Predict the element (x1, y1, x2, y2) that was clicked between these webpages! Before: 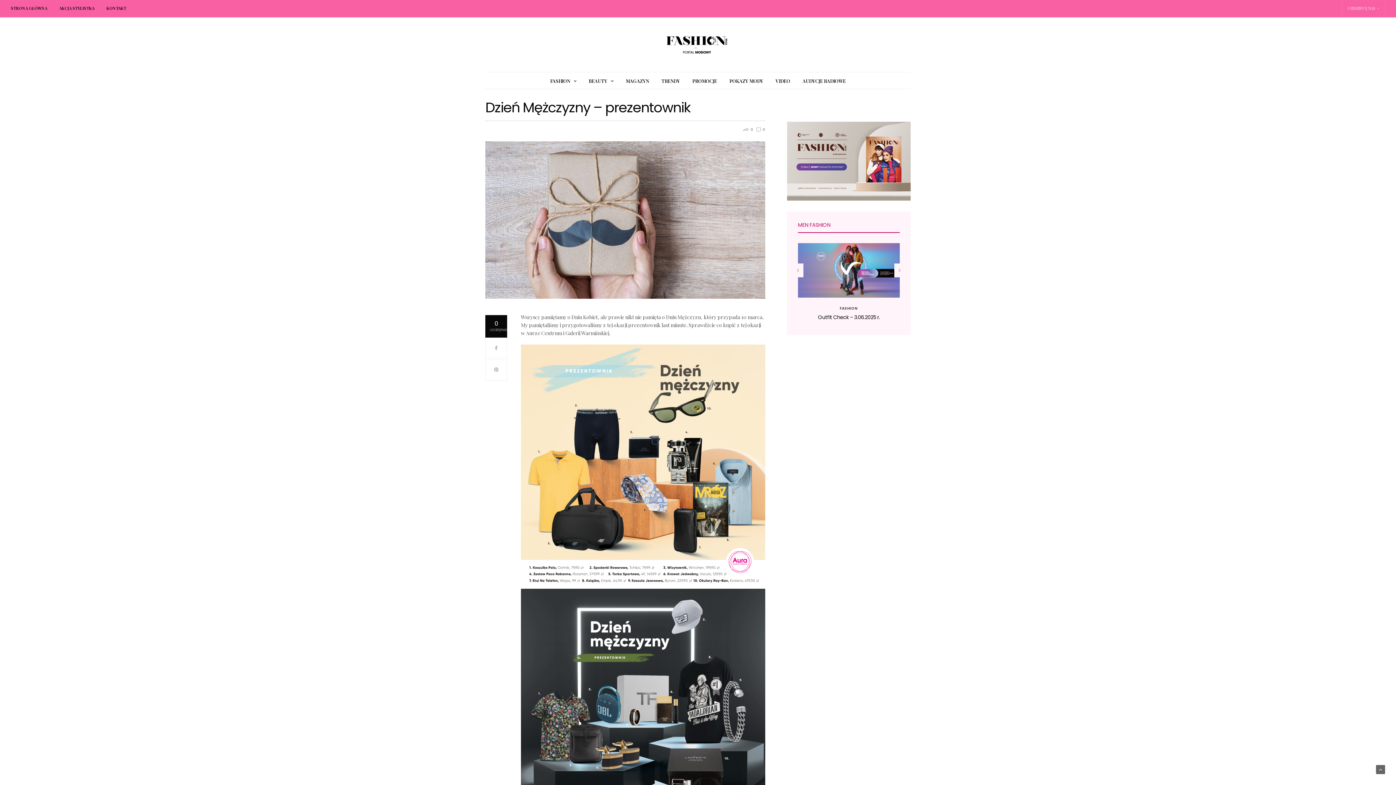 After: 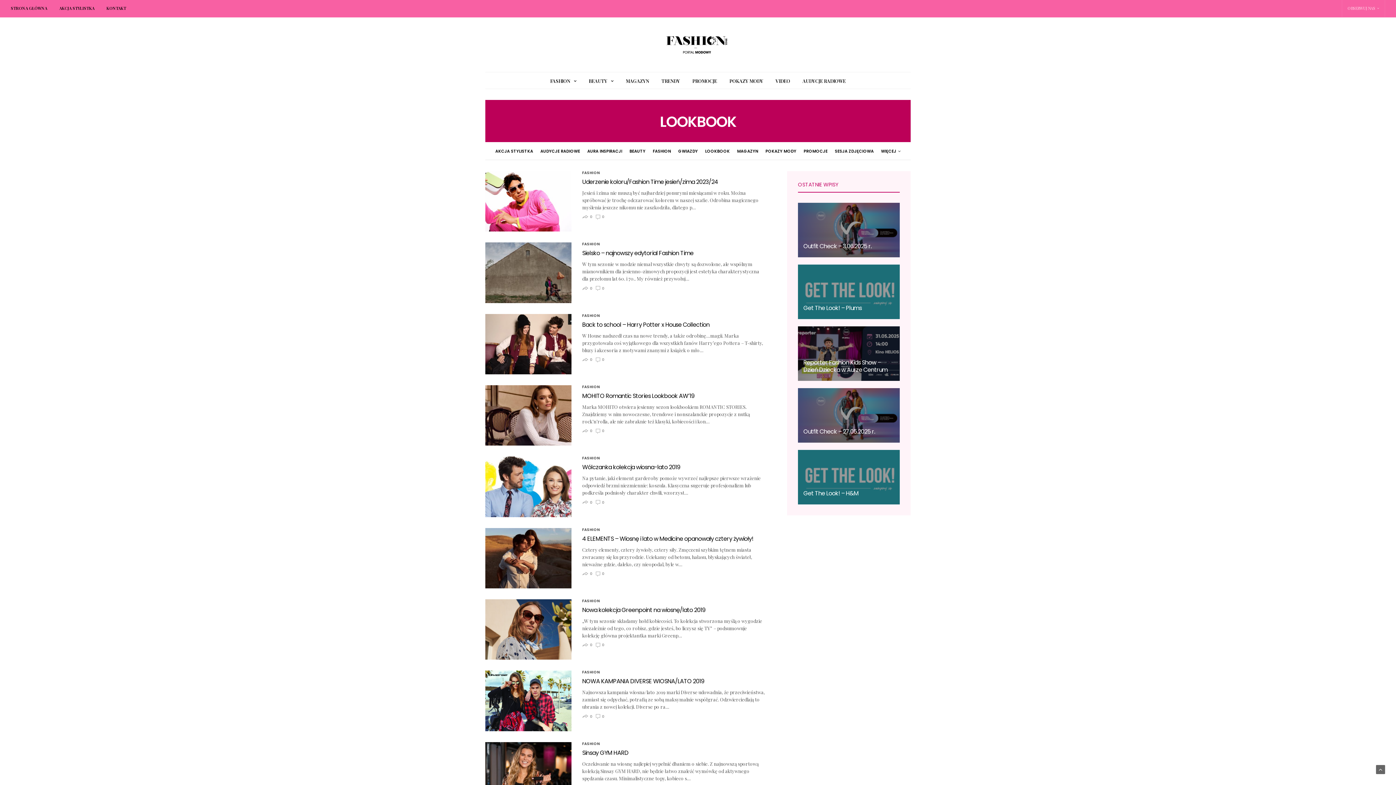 Action: bbox: (661, 77, 680, 84) label: TRENDY